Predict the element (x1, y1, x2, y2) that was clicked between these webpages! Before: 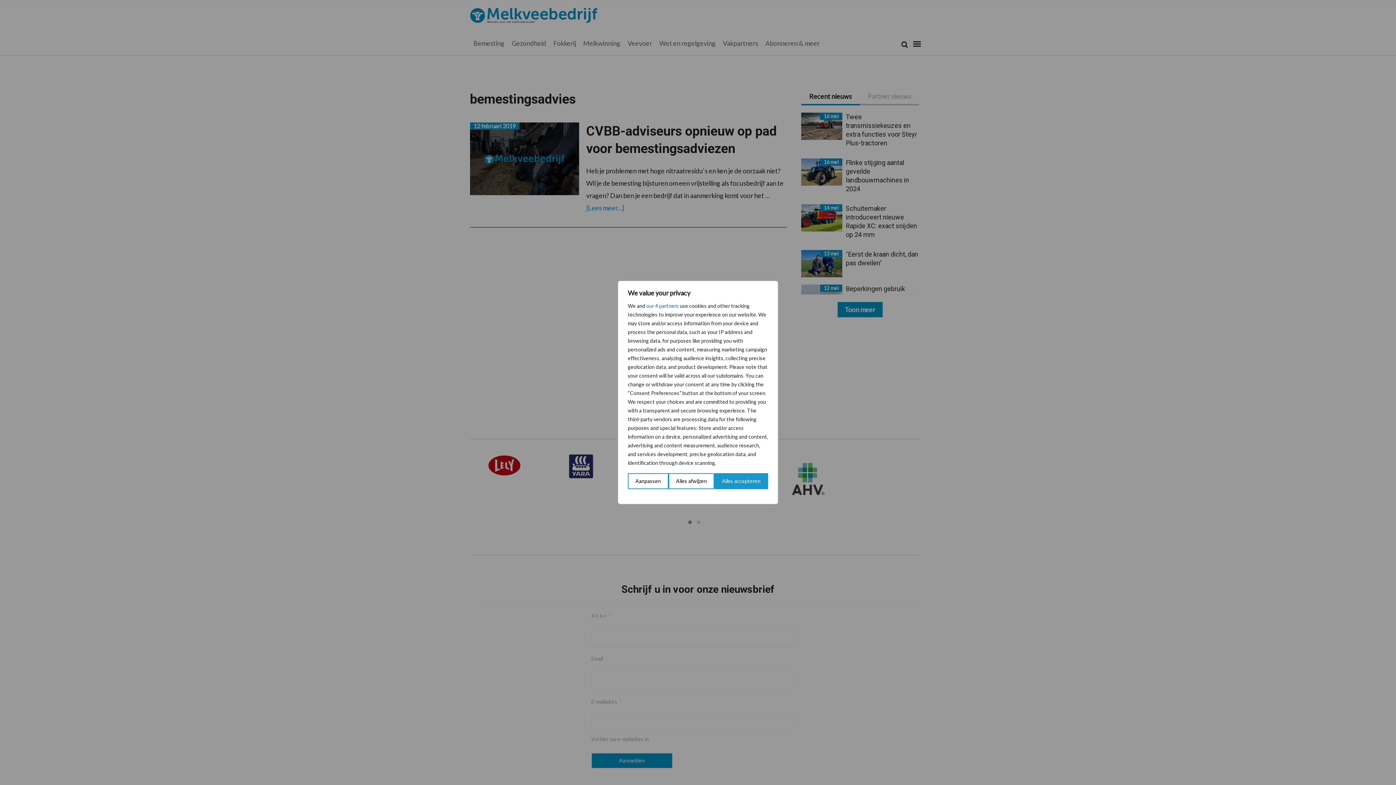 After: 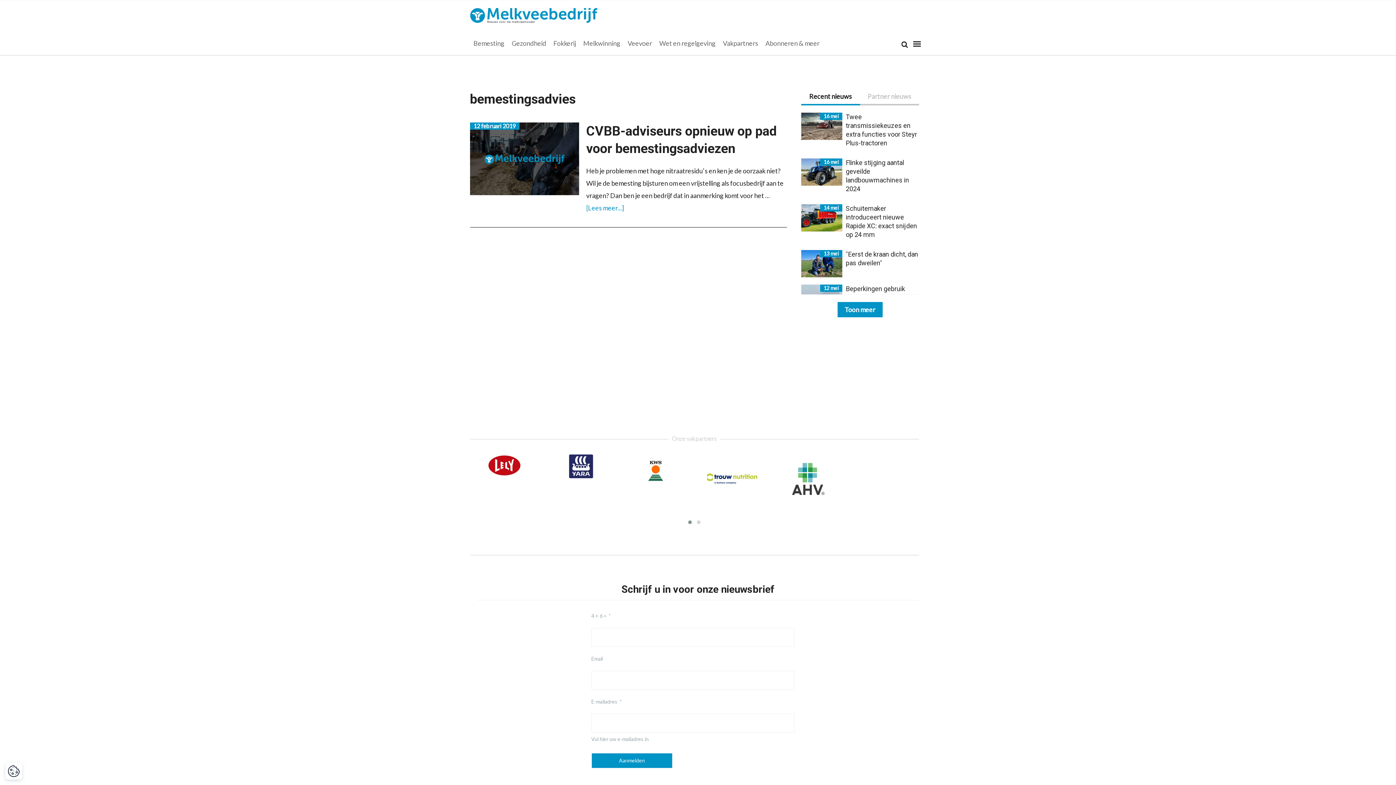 Action: label: Alles afwijzen bbox: (668, 473, 714, 489)